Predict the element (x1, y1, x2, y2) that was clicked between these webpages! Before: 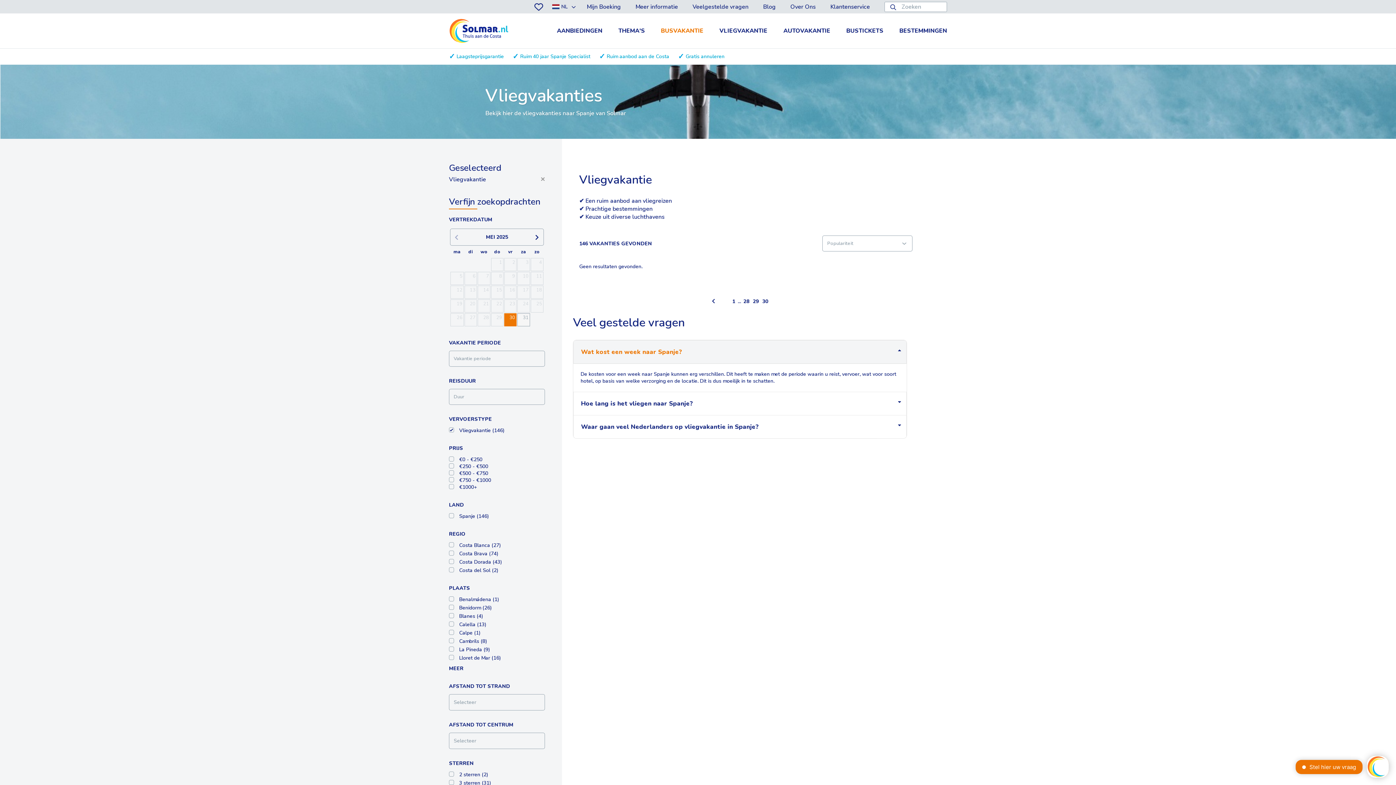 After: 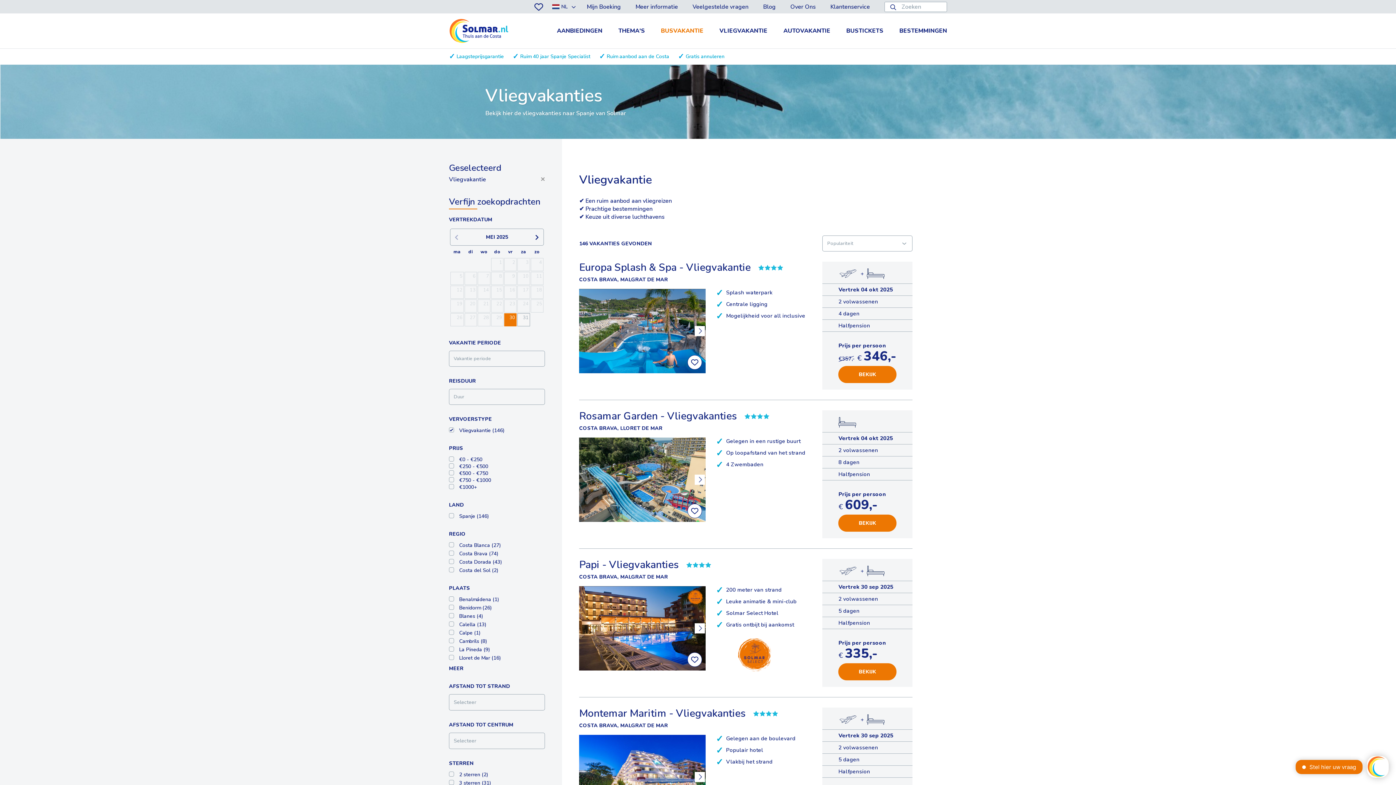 Action: bbox: (732, 298, 735, 305) label: 1